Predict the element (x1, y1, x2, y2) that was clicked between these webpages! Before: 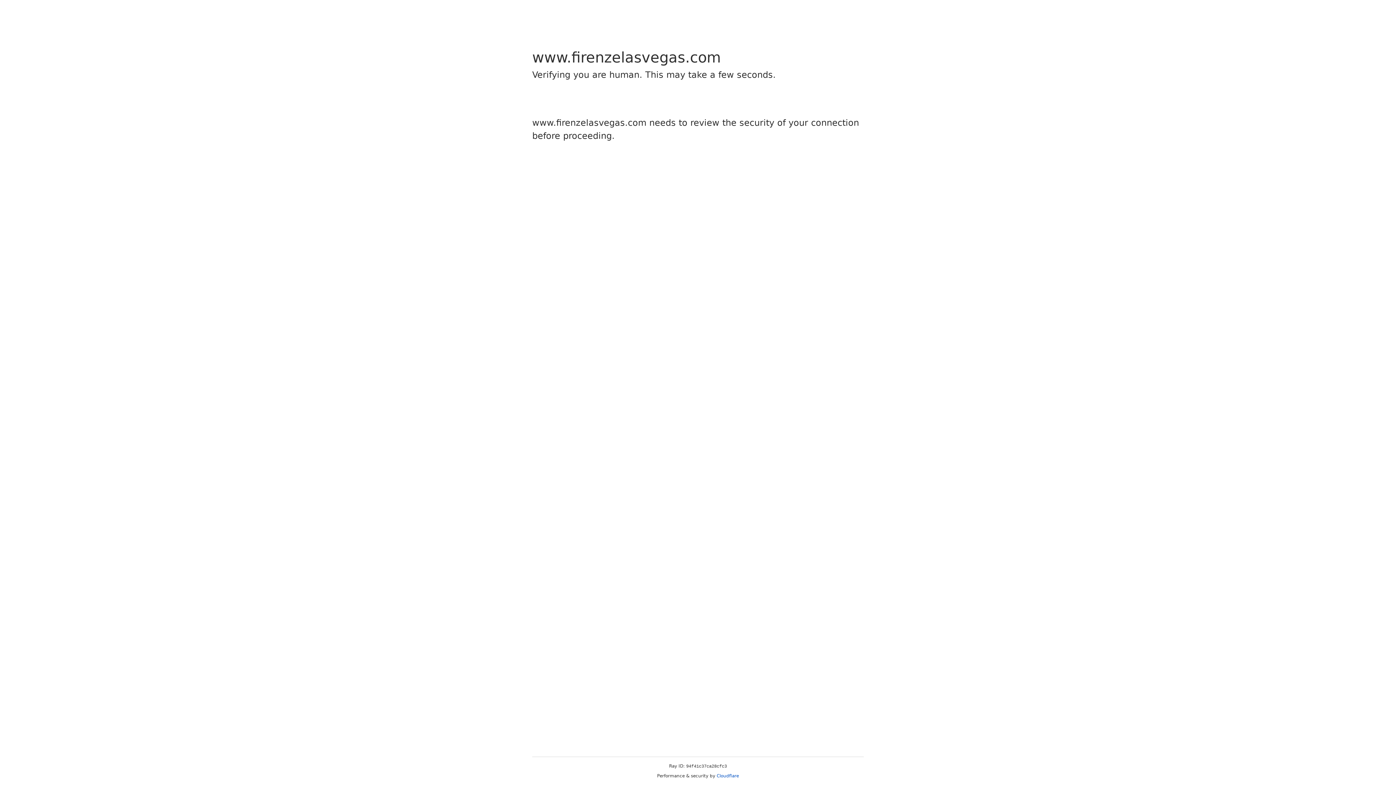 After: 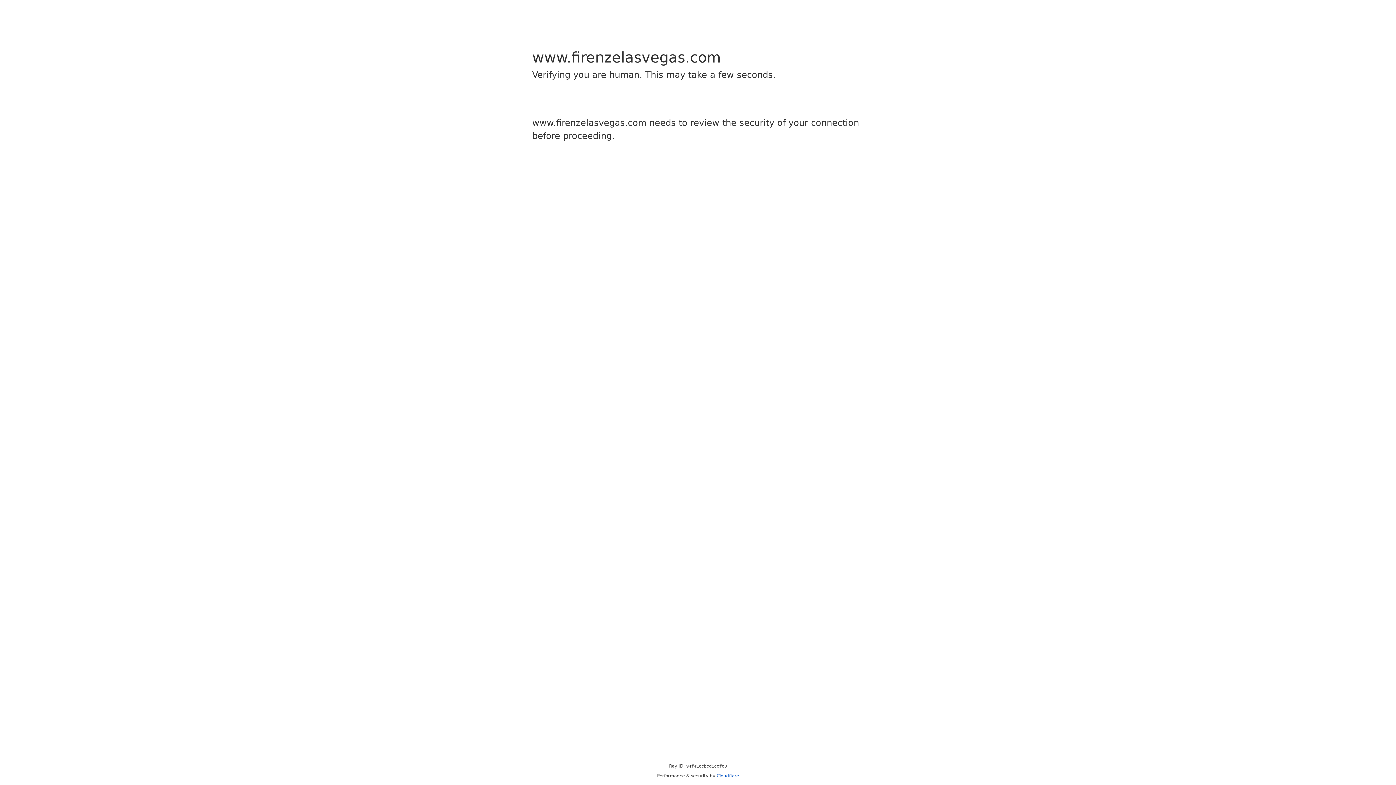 Action: bbox: (716, 773, 739, 778) label: Cloudflare